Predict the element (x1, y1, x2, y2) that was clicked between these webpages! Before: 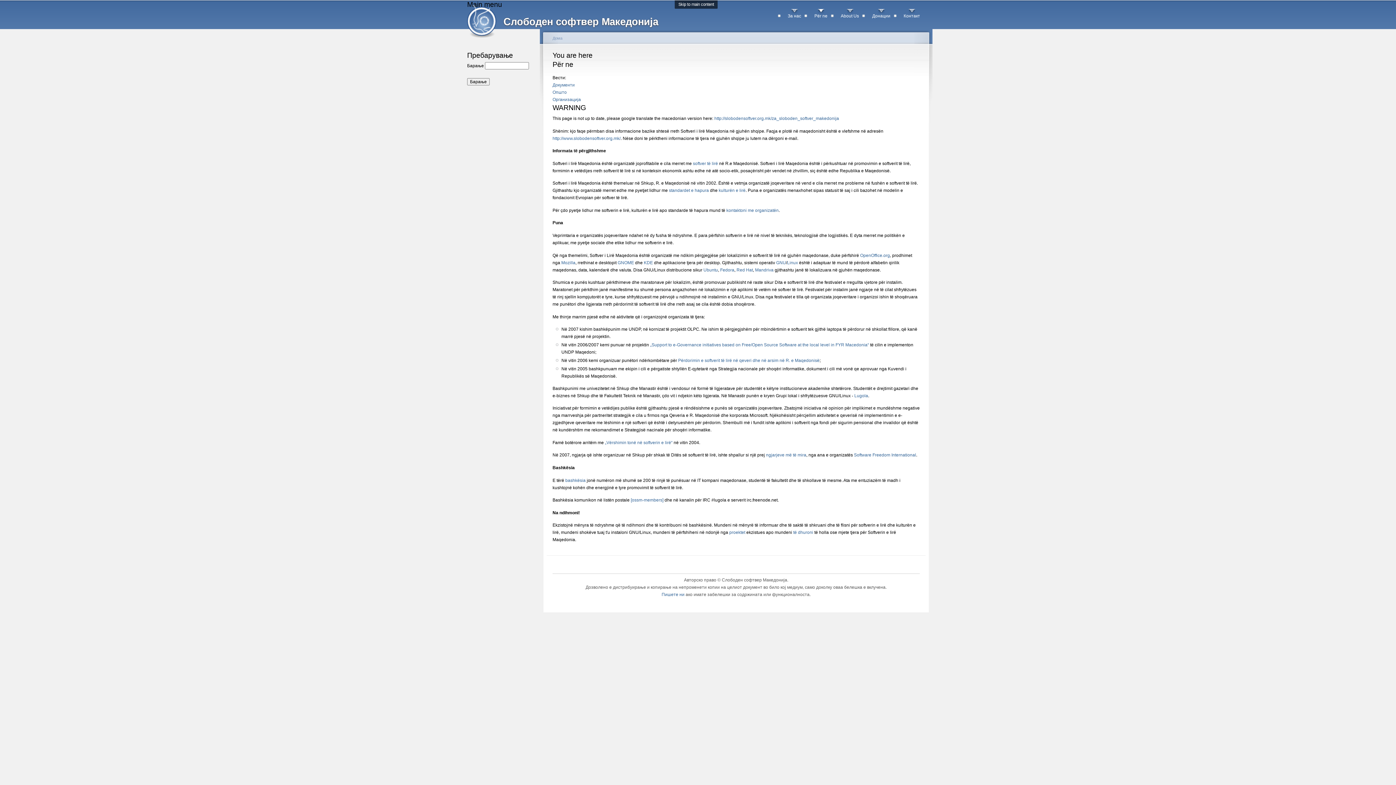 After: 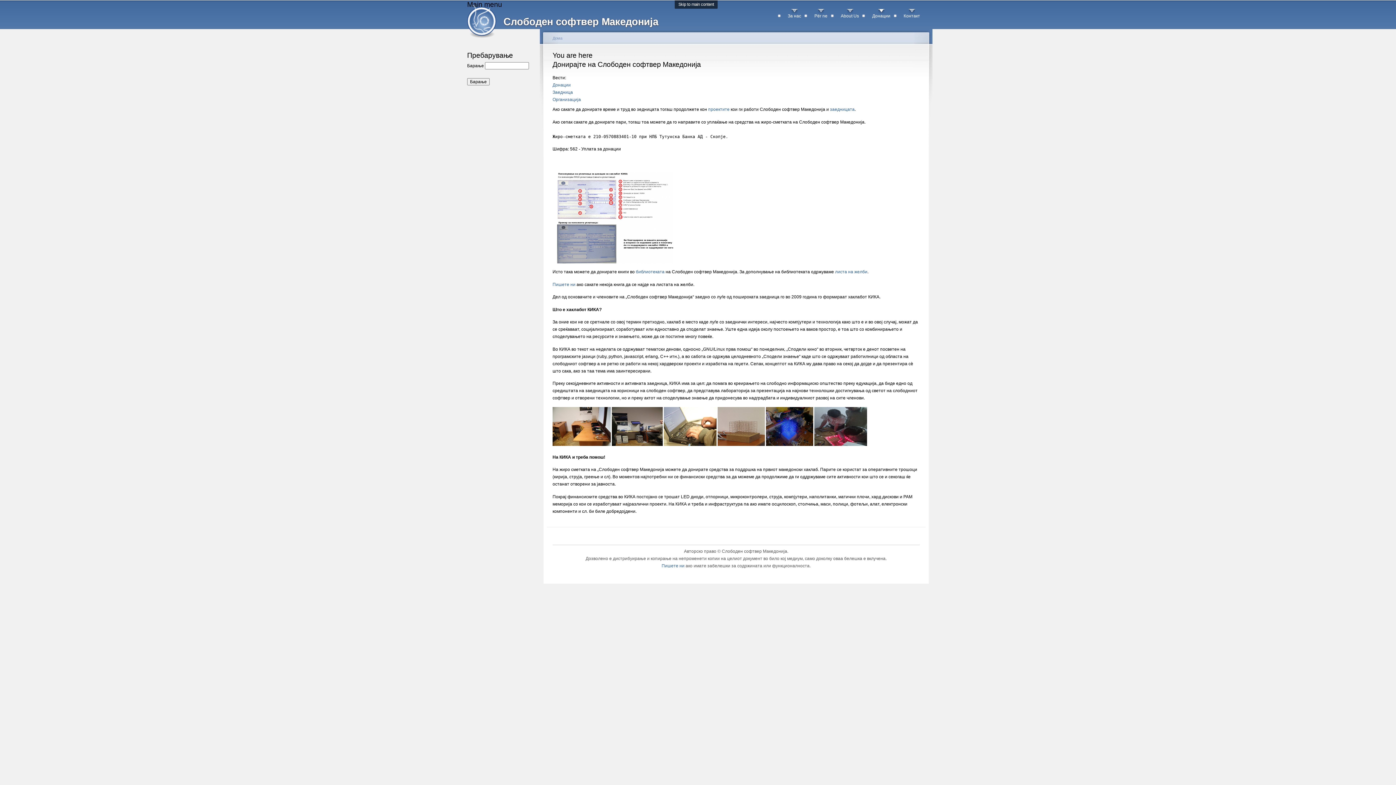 Action: bbox: (872, 9, 890, 19) label: Донации